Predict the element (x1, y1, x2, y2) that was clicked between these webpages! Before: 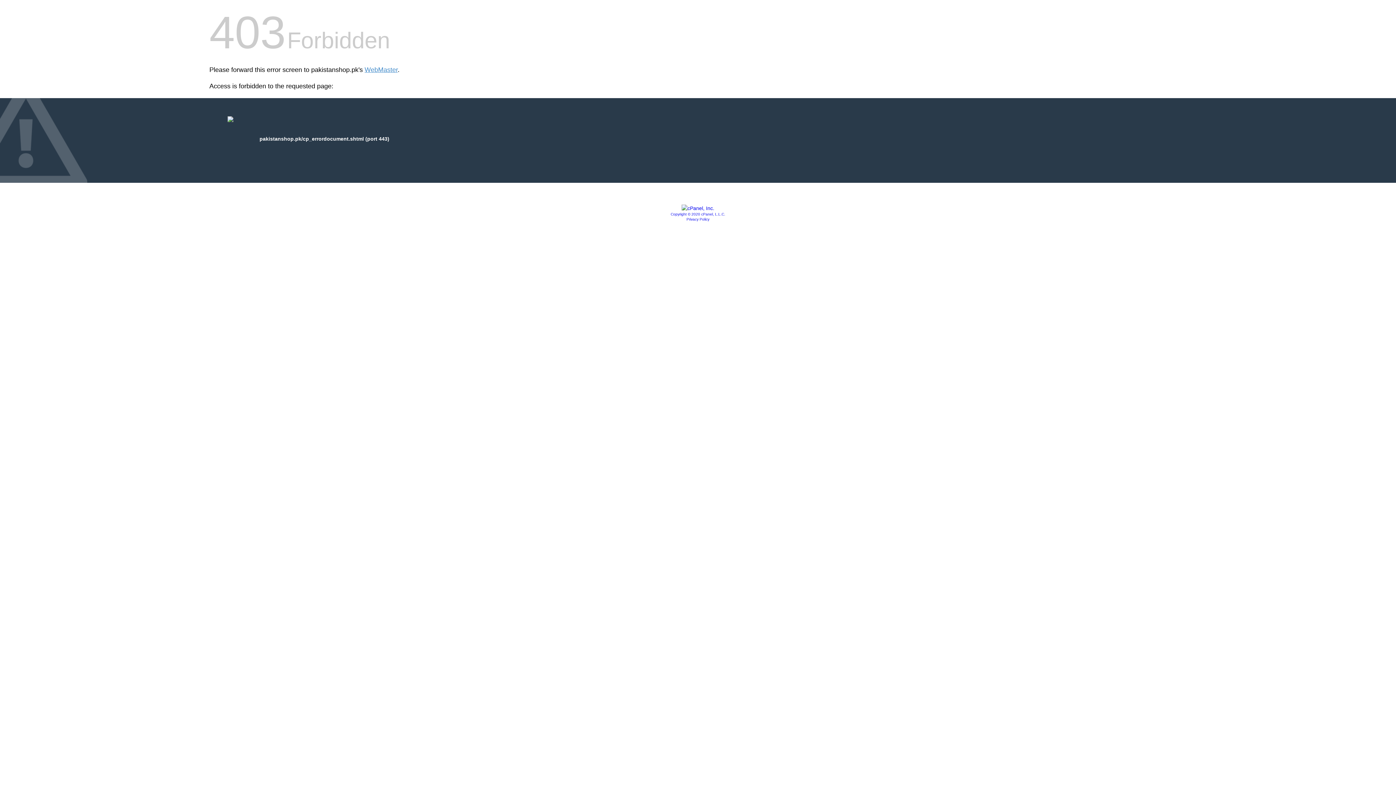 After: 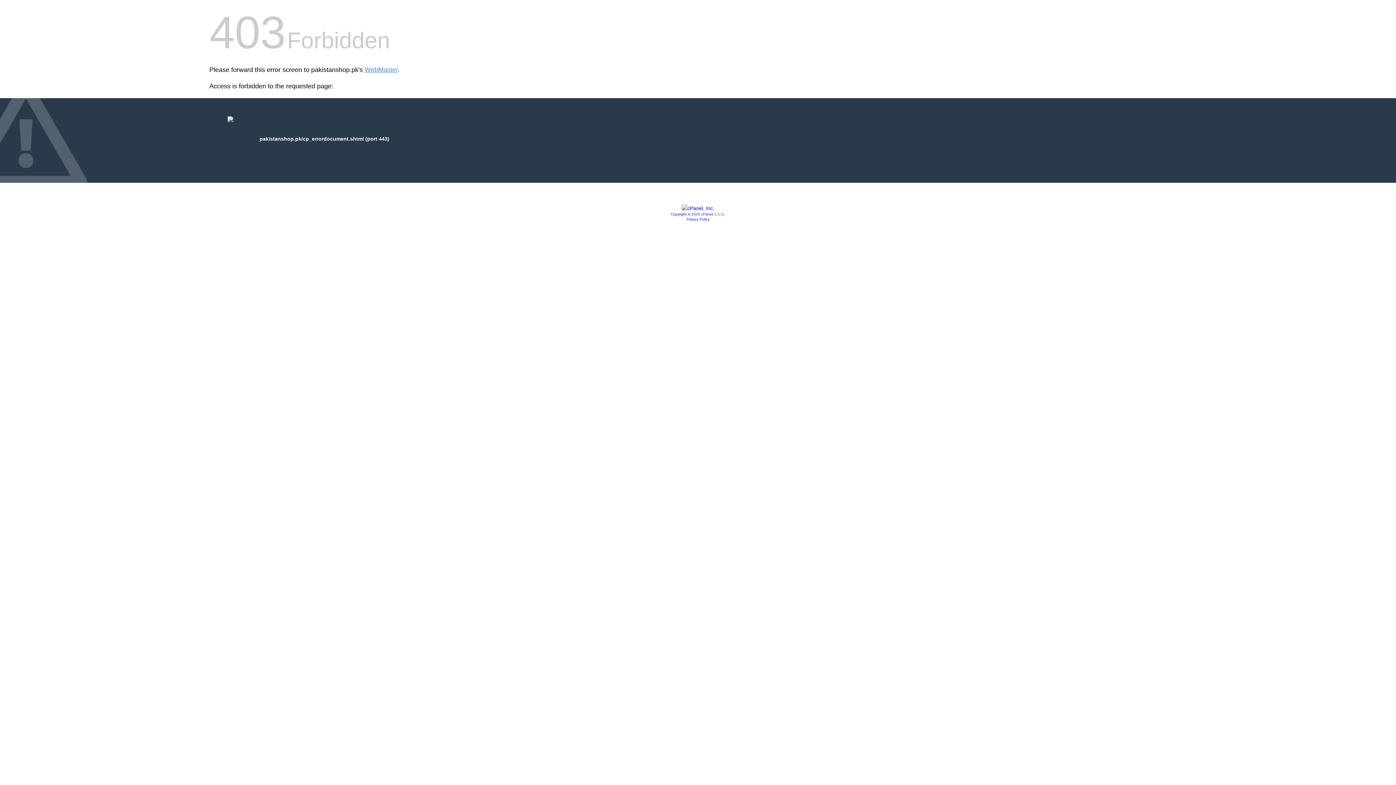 Action: label: Copyright © 2020 cPanel, L.L.C. bbox: (670, 212, 725, 216)